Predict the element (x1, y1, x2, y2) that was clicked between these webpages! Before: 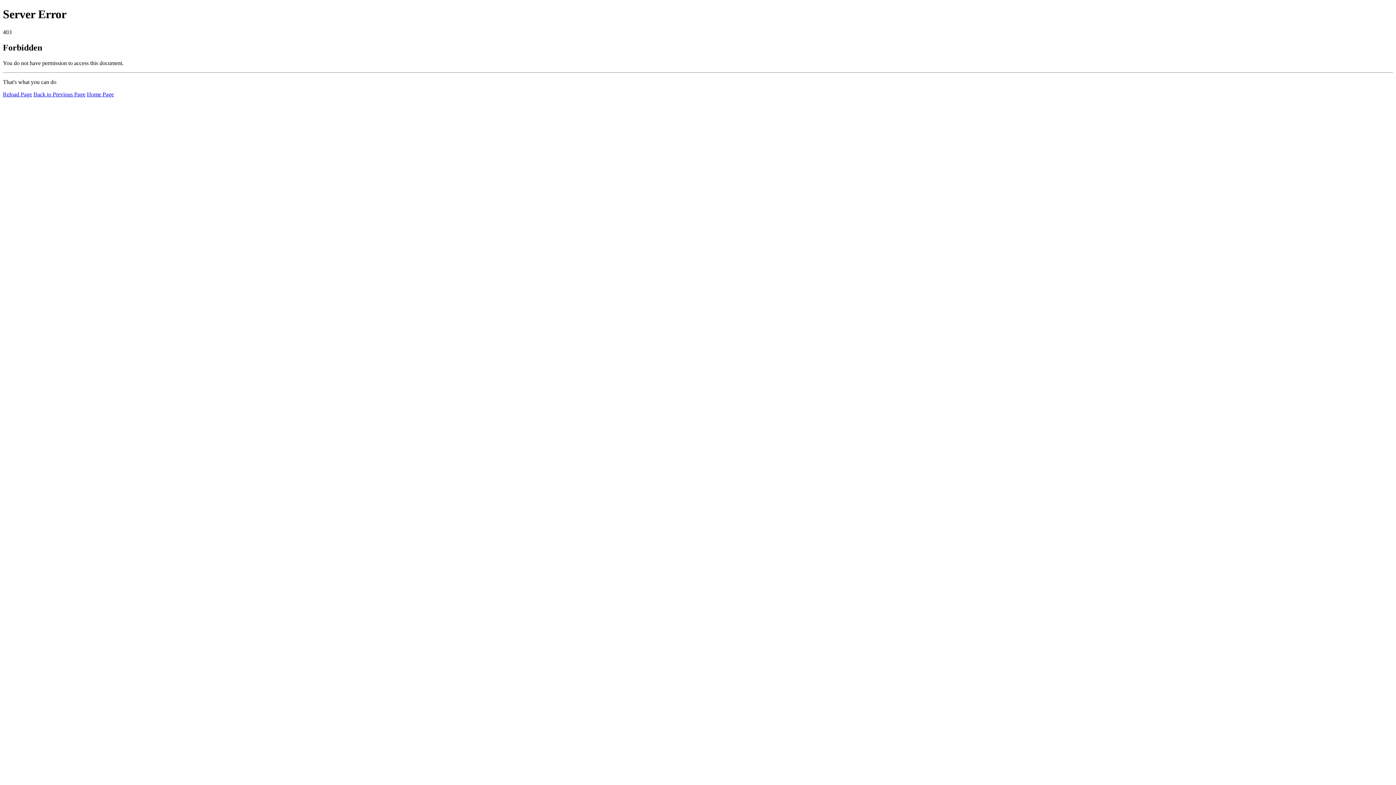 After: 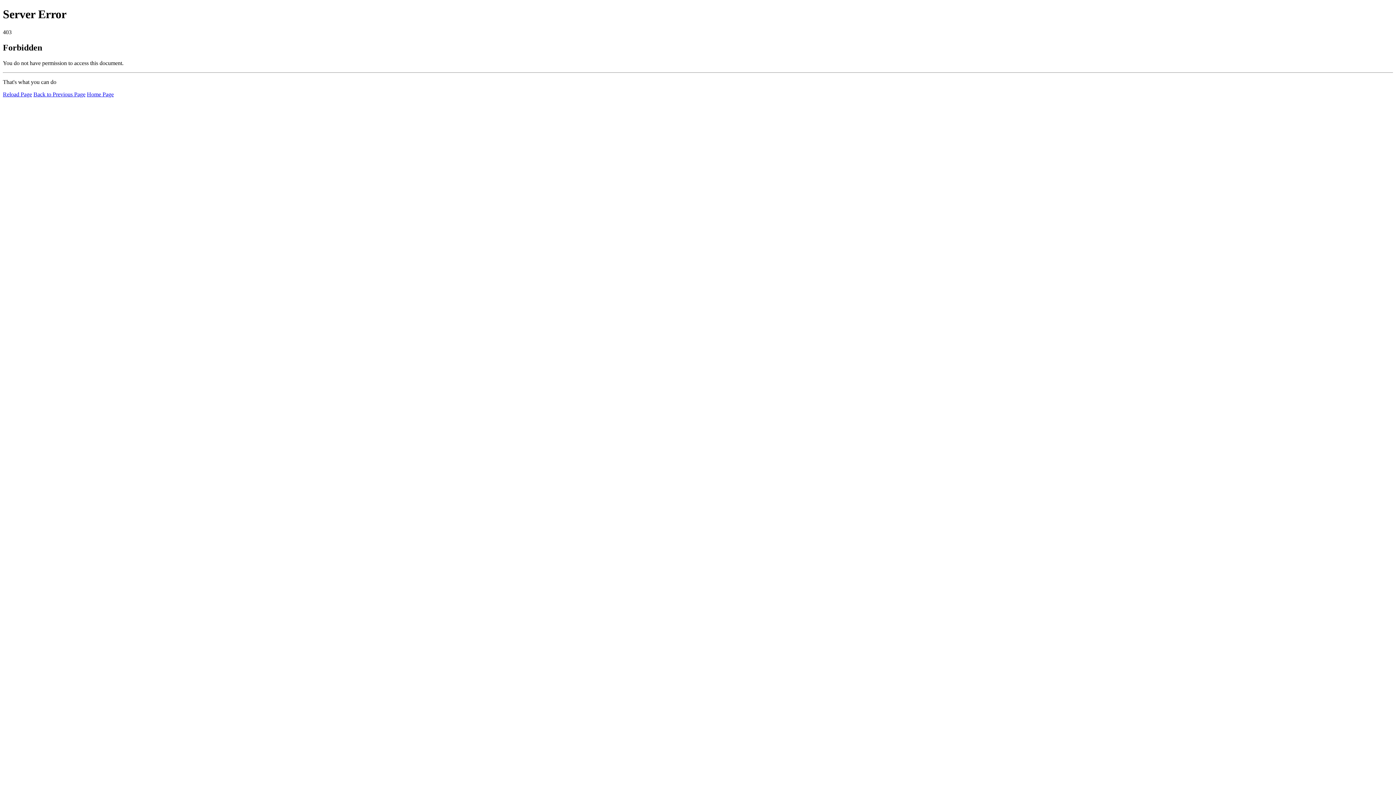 Action: label: Reload Page bbox: (2, 91, 32, 97)